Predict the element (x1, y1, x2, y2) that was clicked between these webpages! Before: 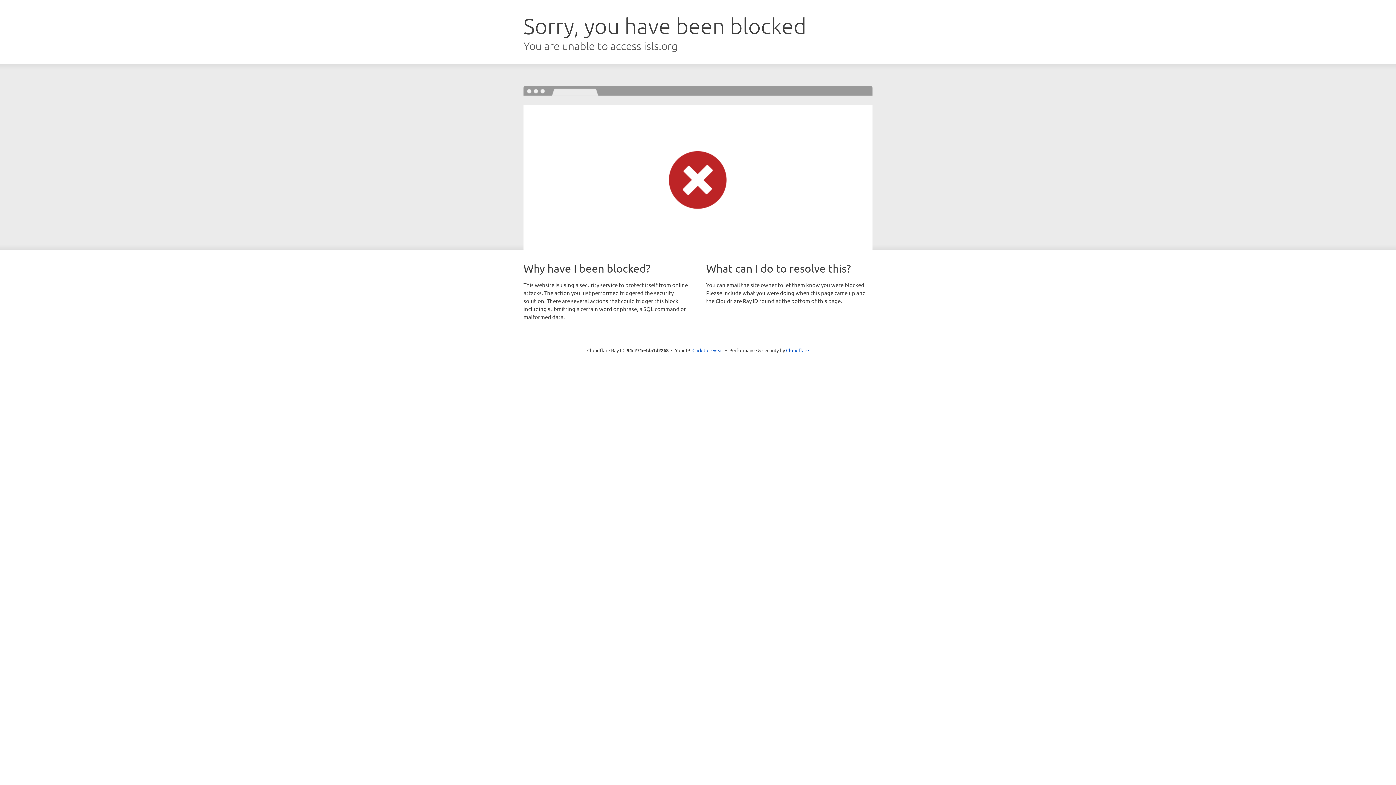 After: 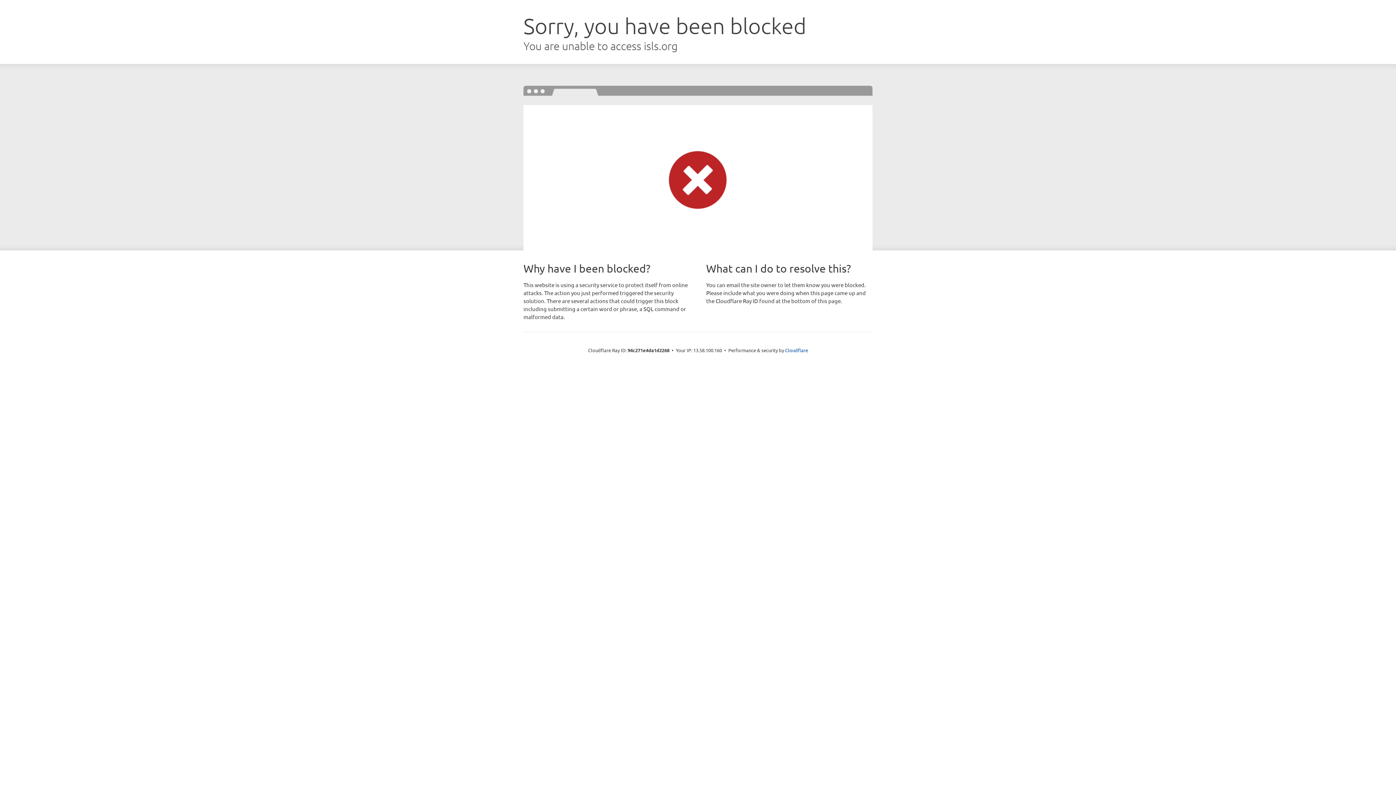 Action: label: Click to reveal bbox: (692, 346, 723, 353)